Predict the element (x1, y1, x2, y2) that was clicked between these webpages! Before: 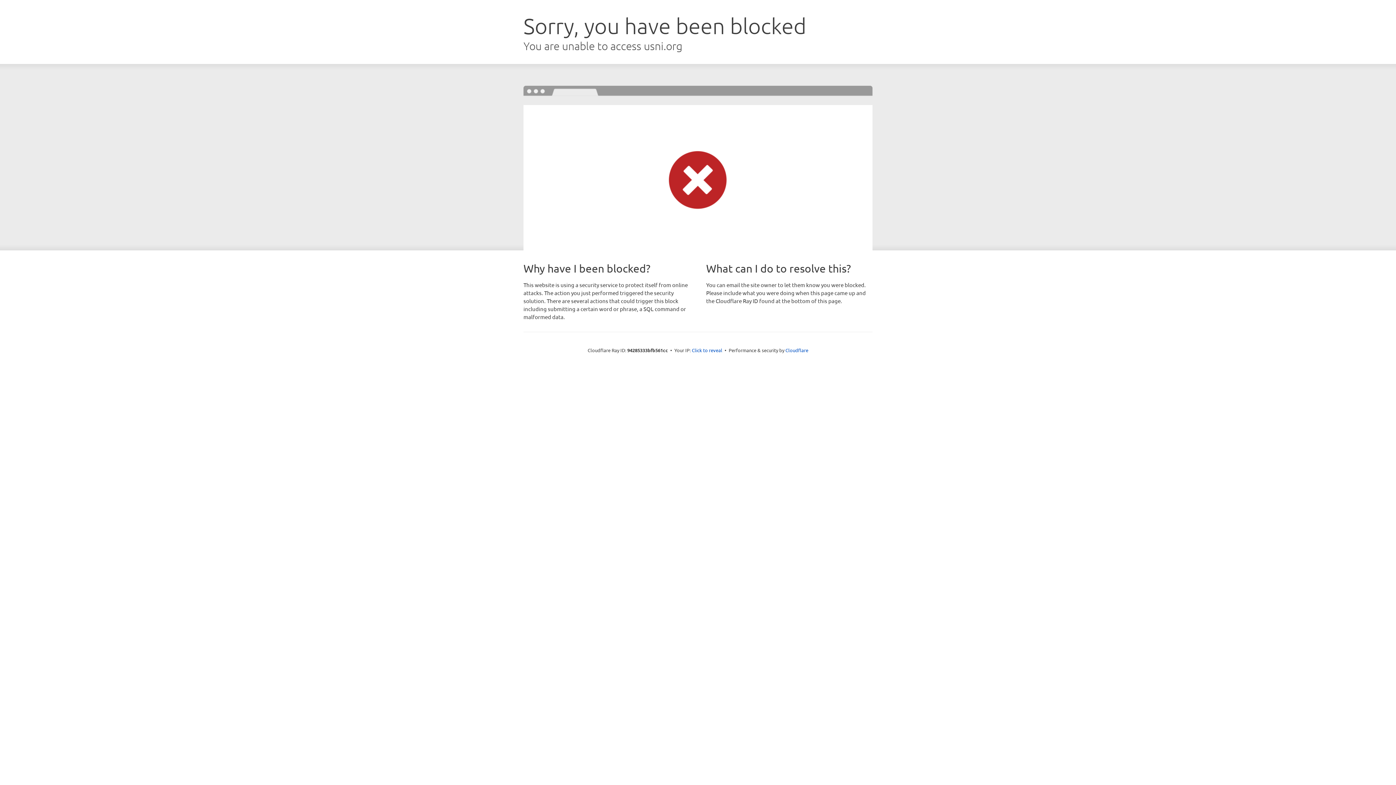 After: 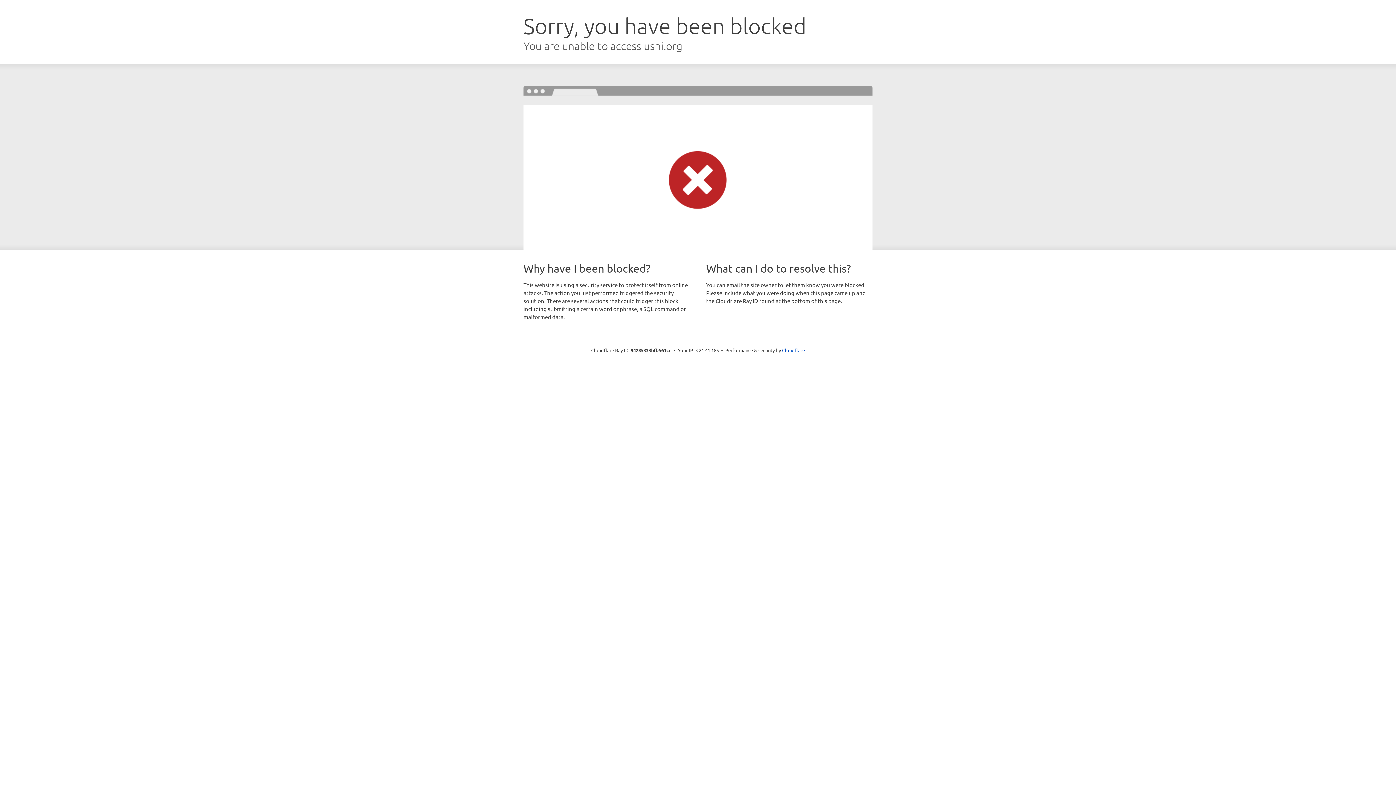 Action: bbox: (692, 346, 722, 353) label: Click to reveal